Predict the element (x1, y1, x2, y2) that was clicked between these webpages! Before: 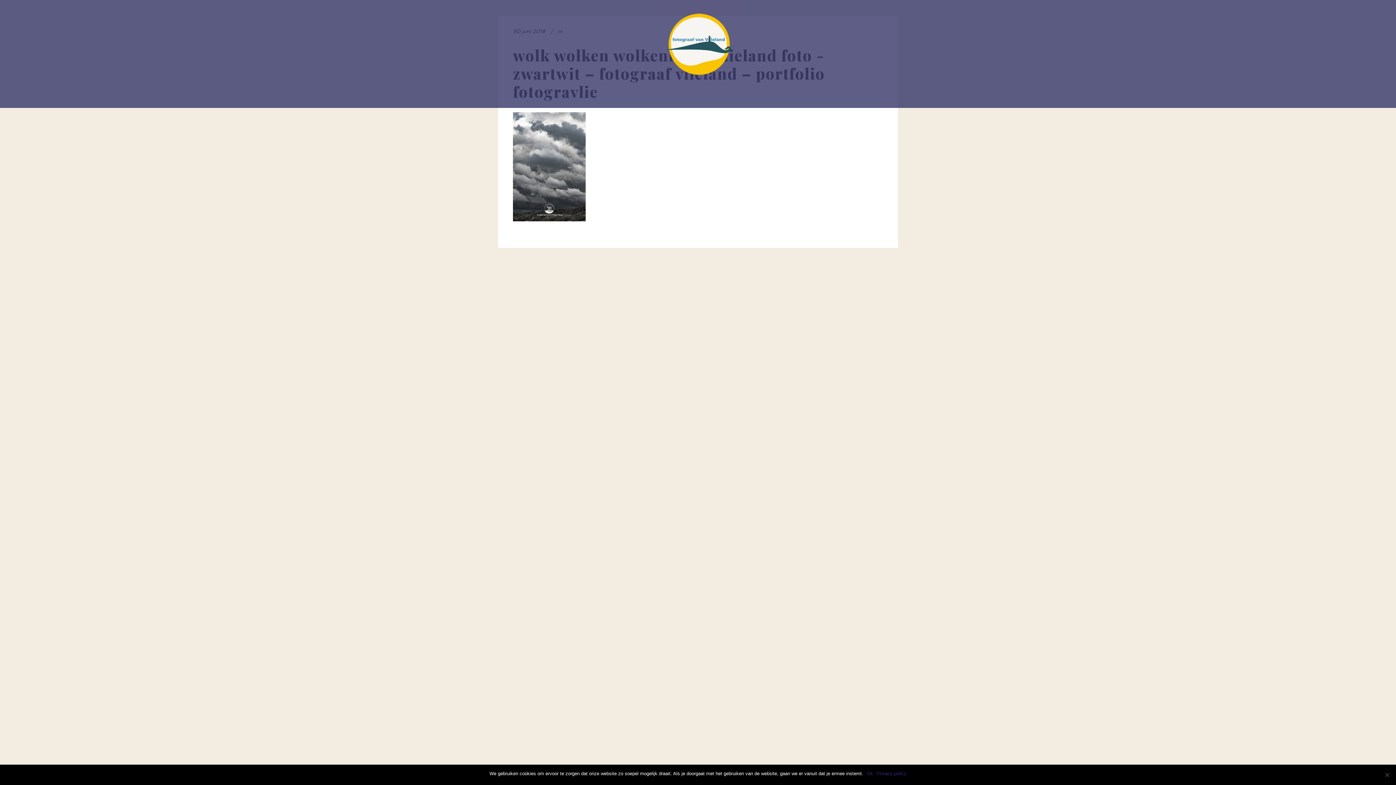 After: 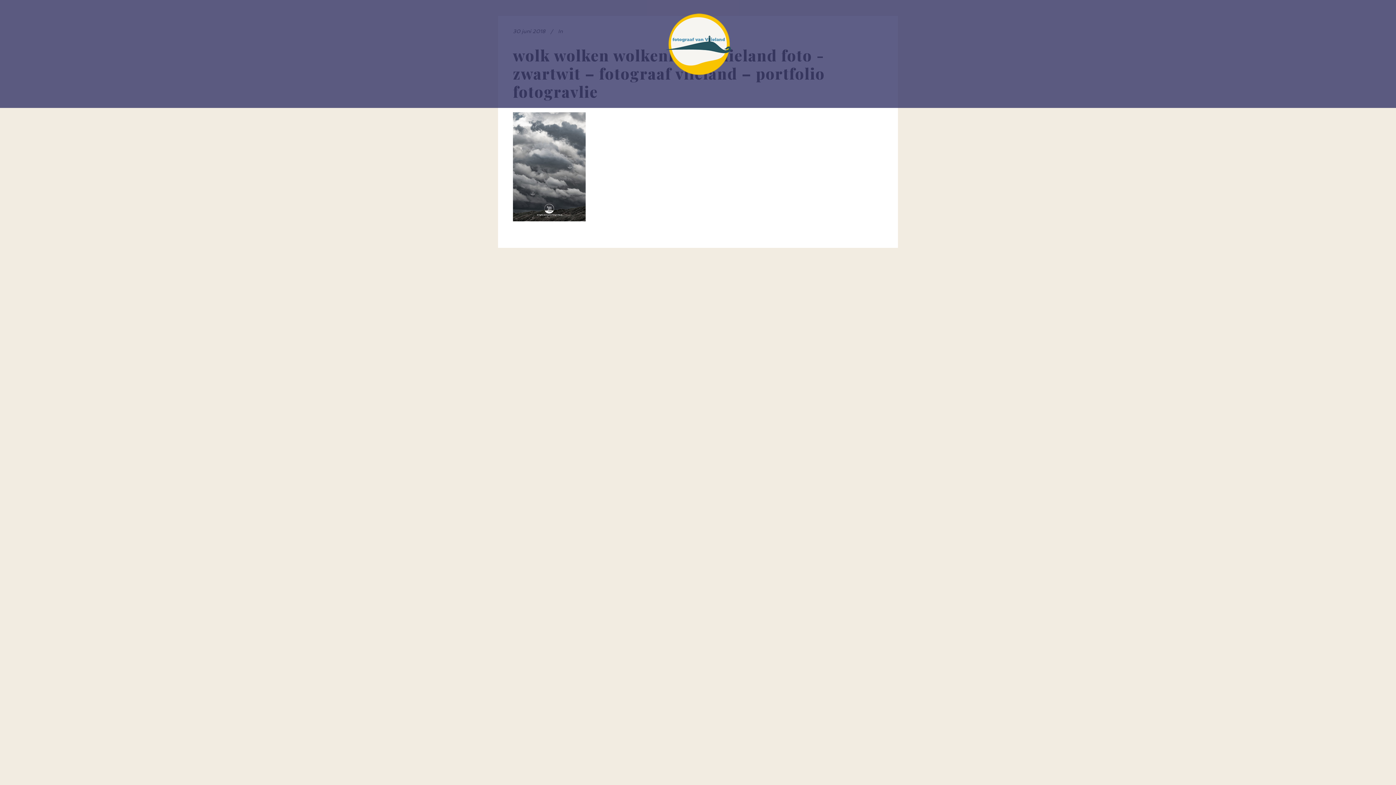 Action: label: Ok bbox: (867, 770, 873, 777)